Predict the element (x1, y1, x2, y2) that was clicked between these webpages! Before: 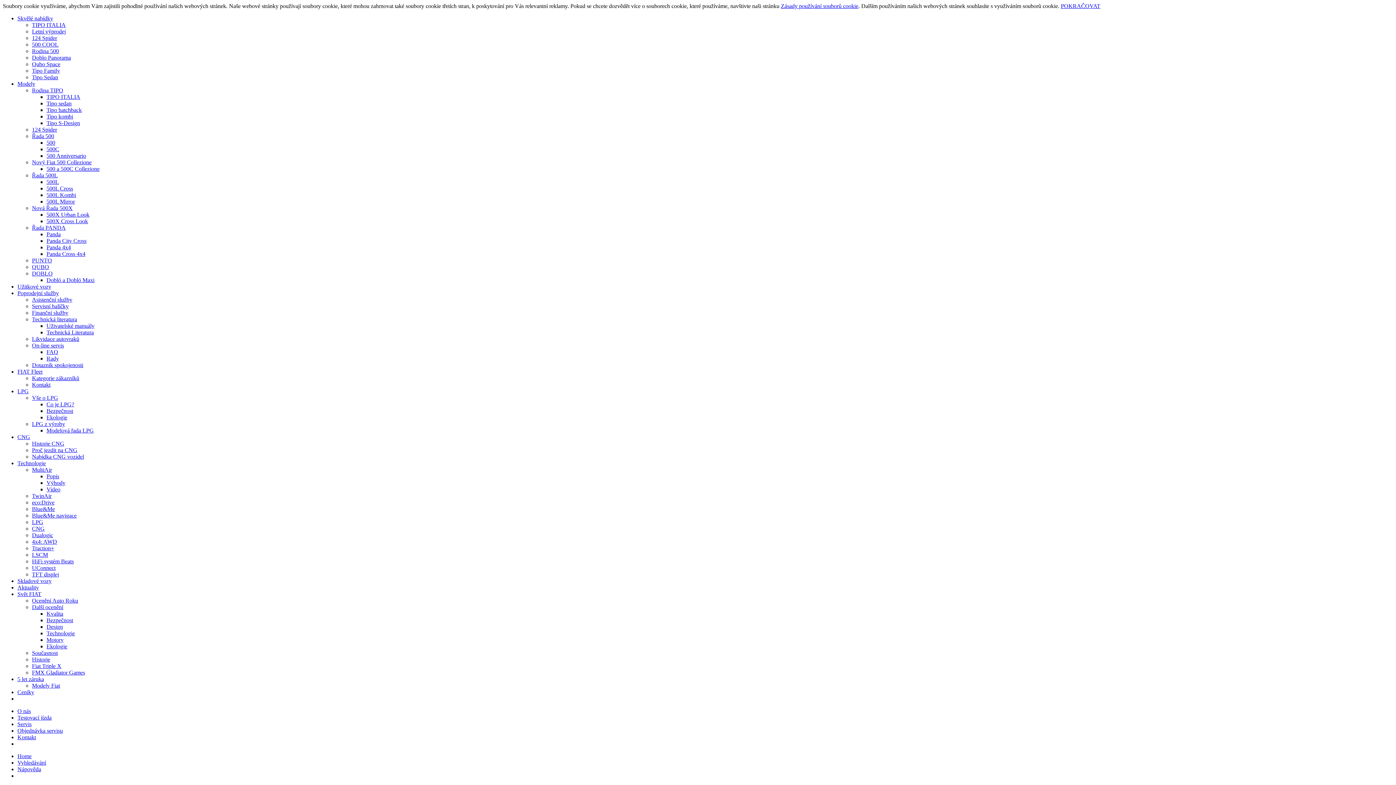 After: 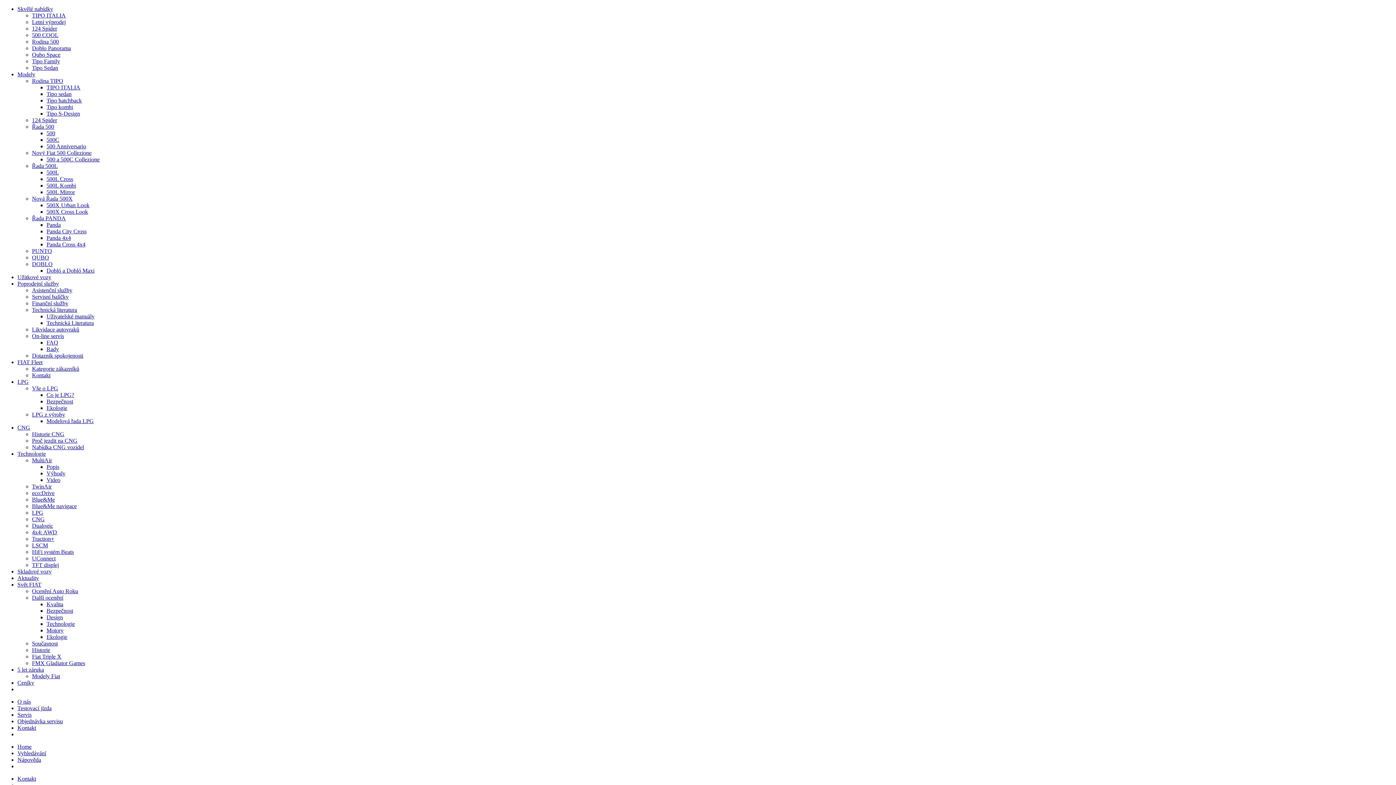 Action: label: Servisní balíčky bbox: (32, 303, 68, 309)